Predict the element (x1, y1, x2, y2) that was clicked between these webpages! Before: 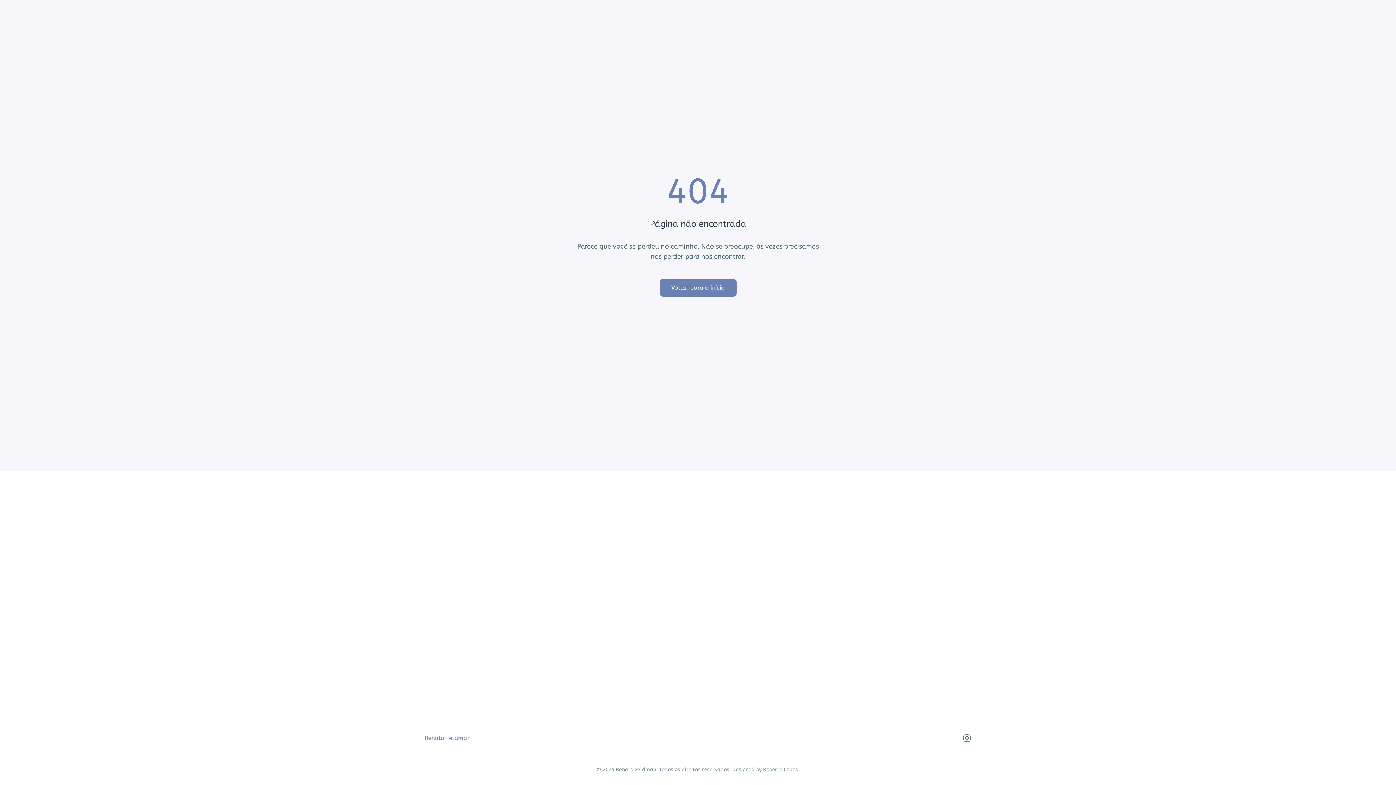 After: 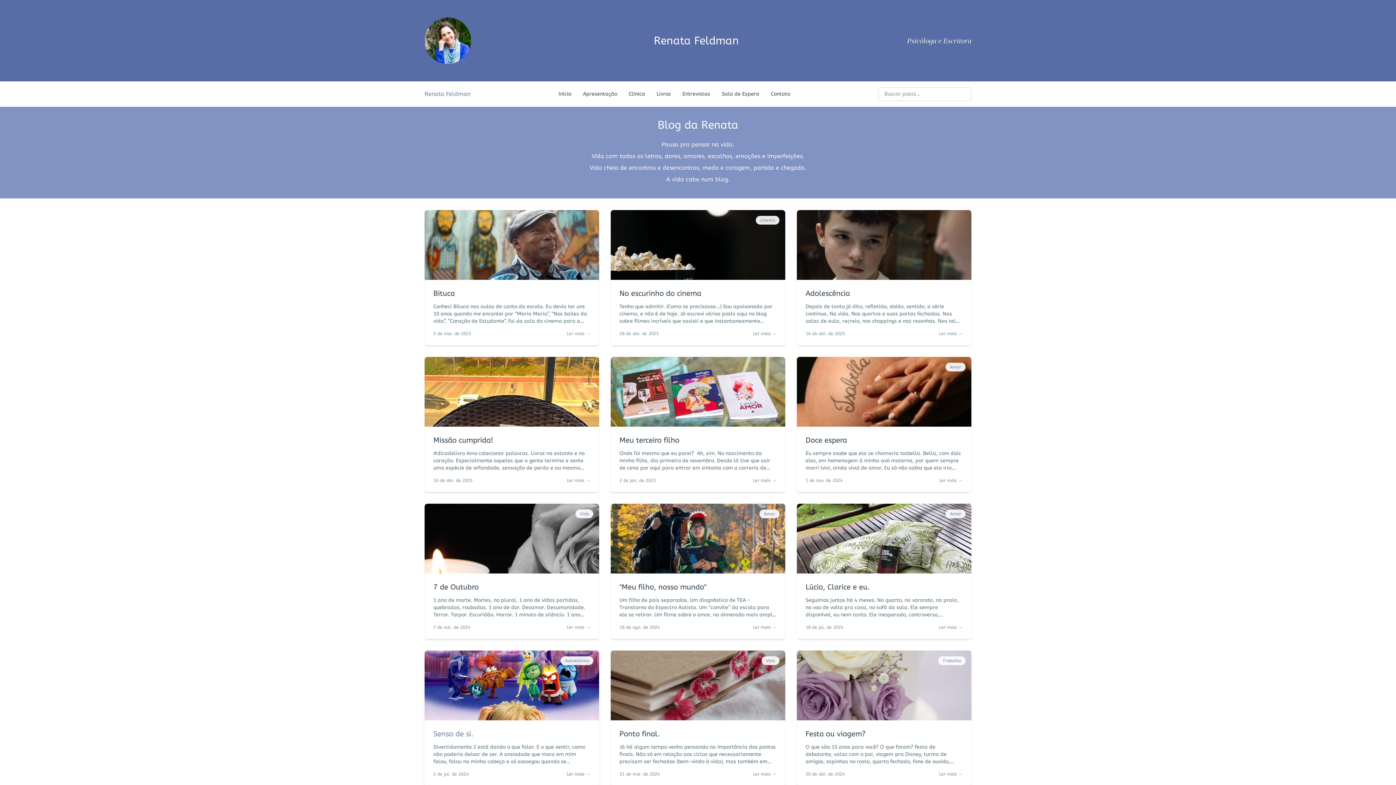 Action: bbox: (424, 734, 470, 741) label: Renata Feldman